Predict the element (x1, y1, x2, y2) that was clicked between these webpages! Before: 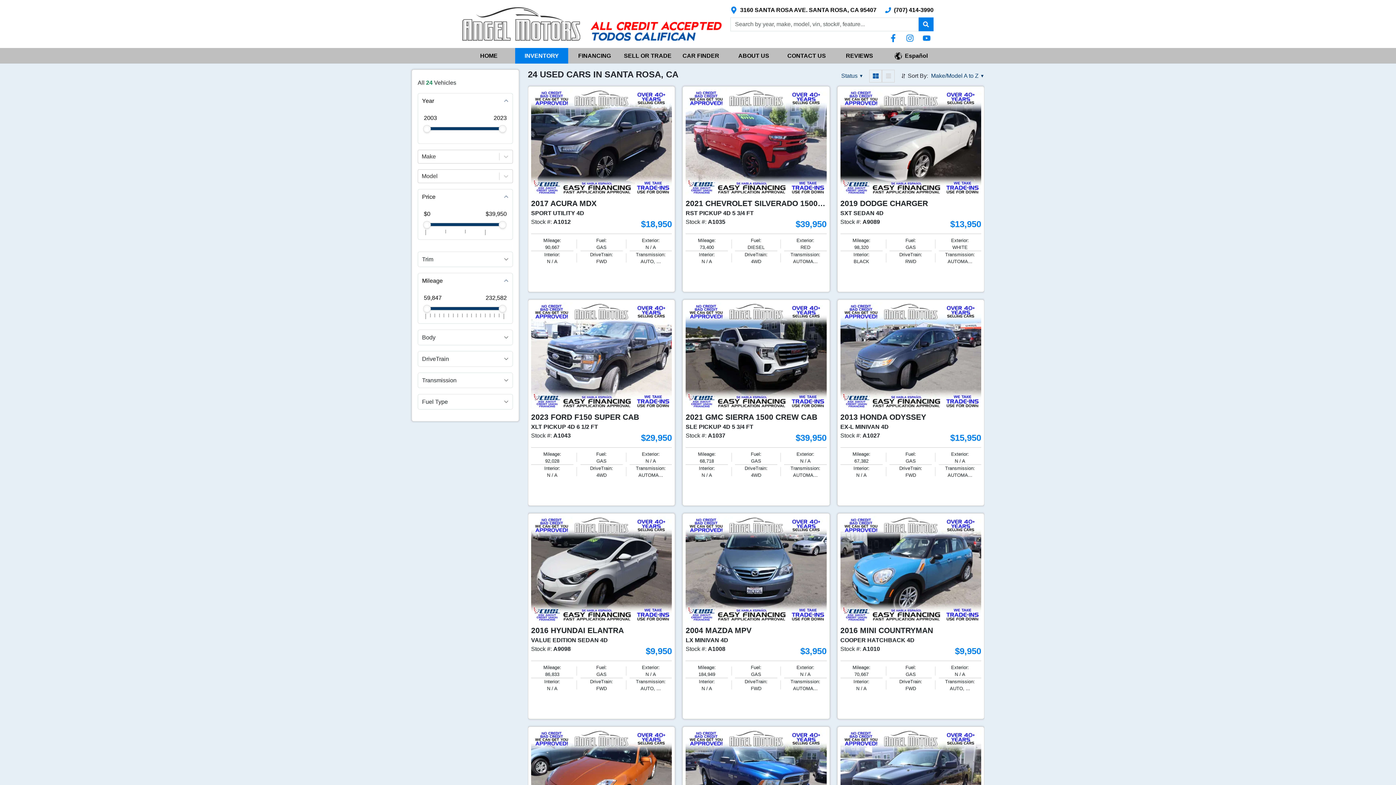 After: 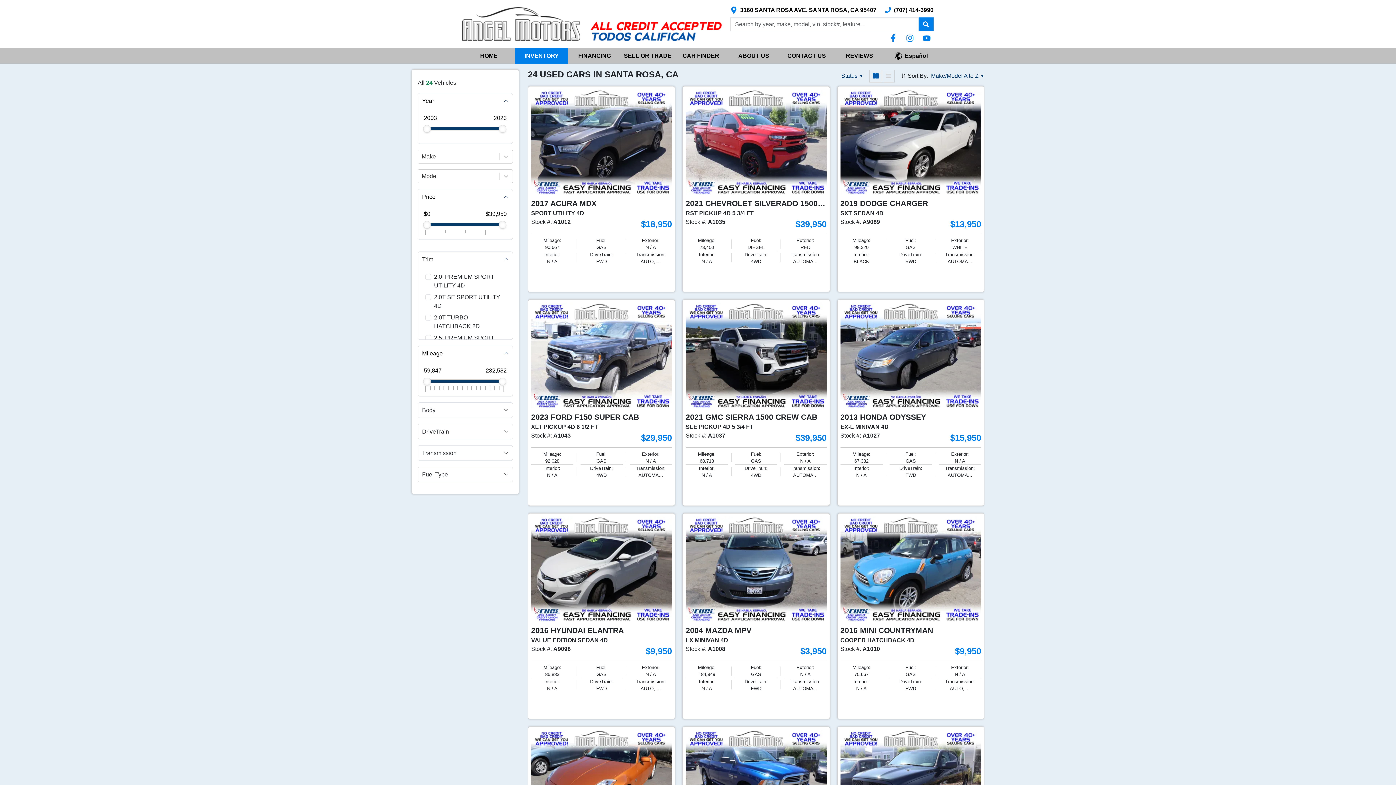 Action: label: Trim bbox: (418, 252, 512, 266)